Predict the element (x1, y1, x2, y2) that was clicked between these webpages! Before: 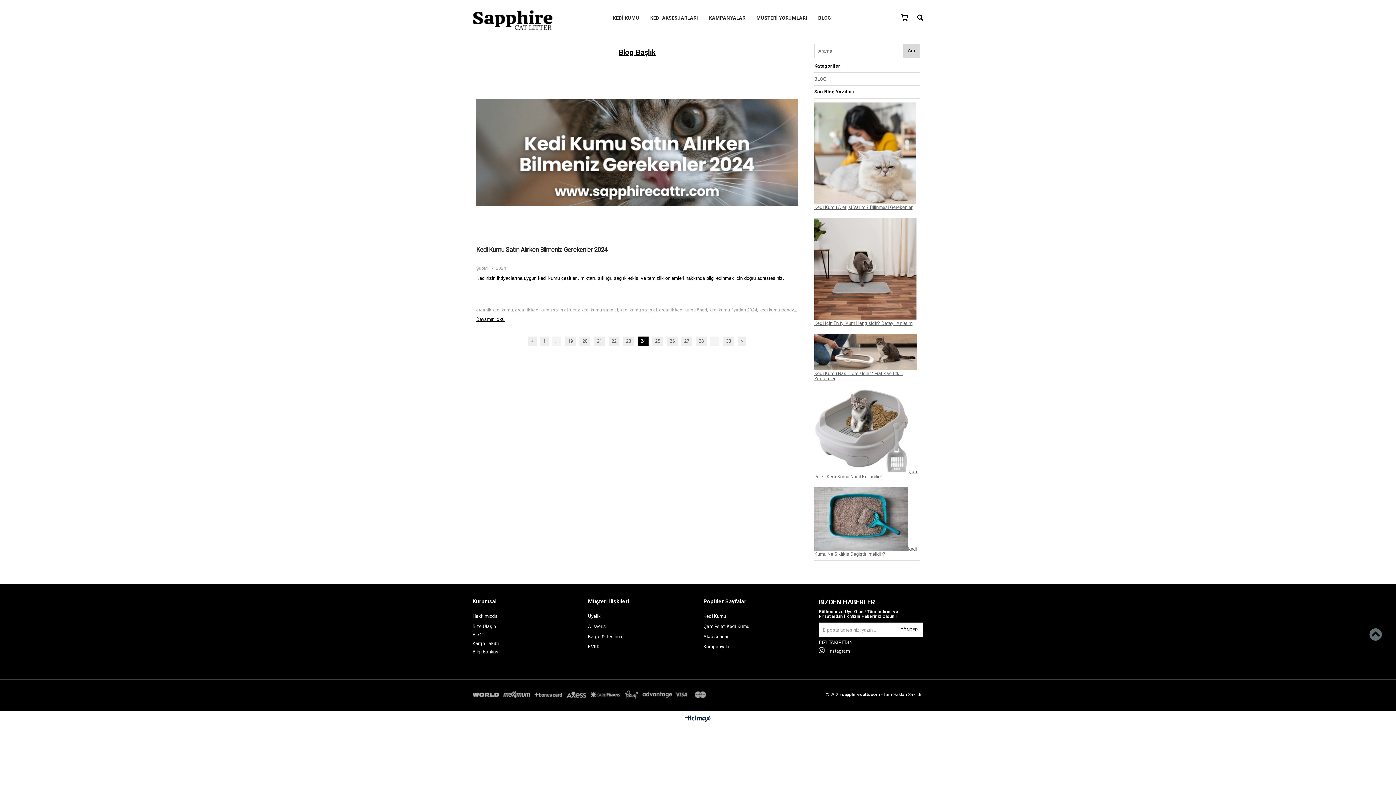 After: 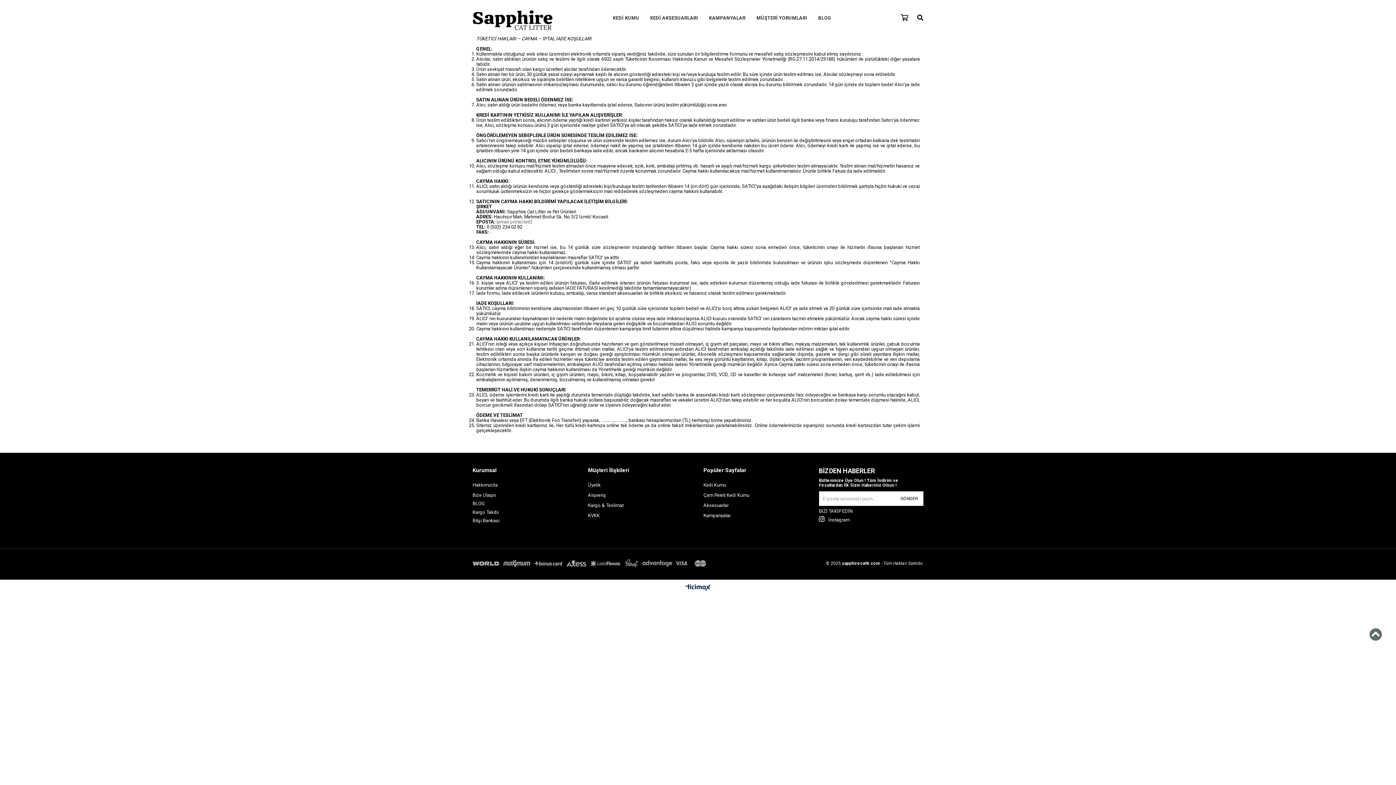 Action: label: Kargo & Teslimat bbox: (588, 634, 623, 639)